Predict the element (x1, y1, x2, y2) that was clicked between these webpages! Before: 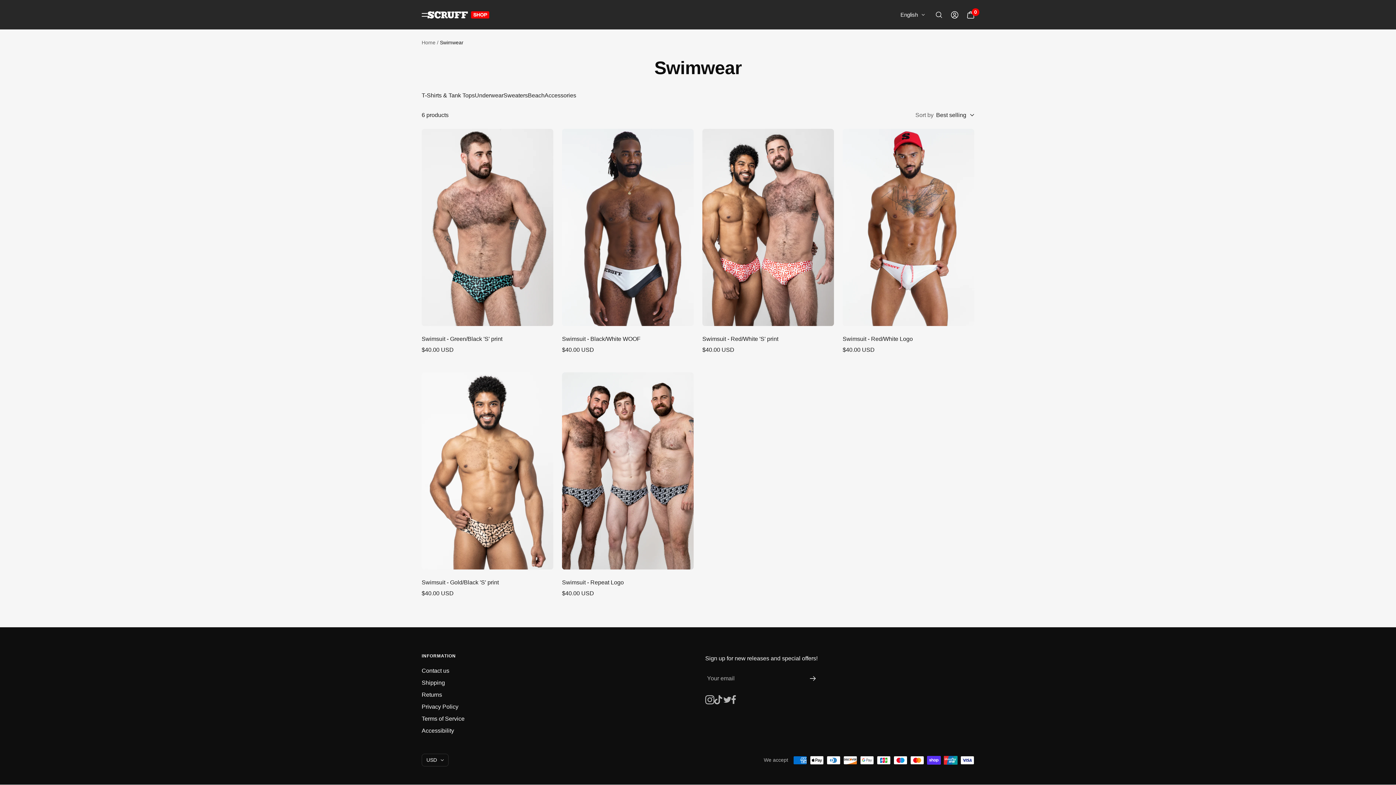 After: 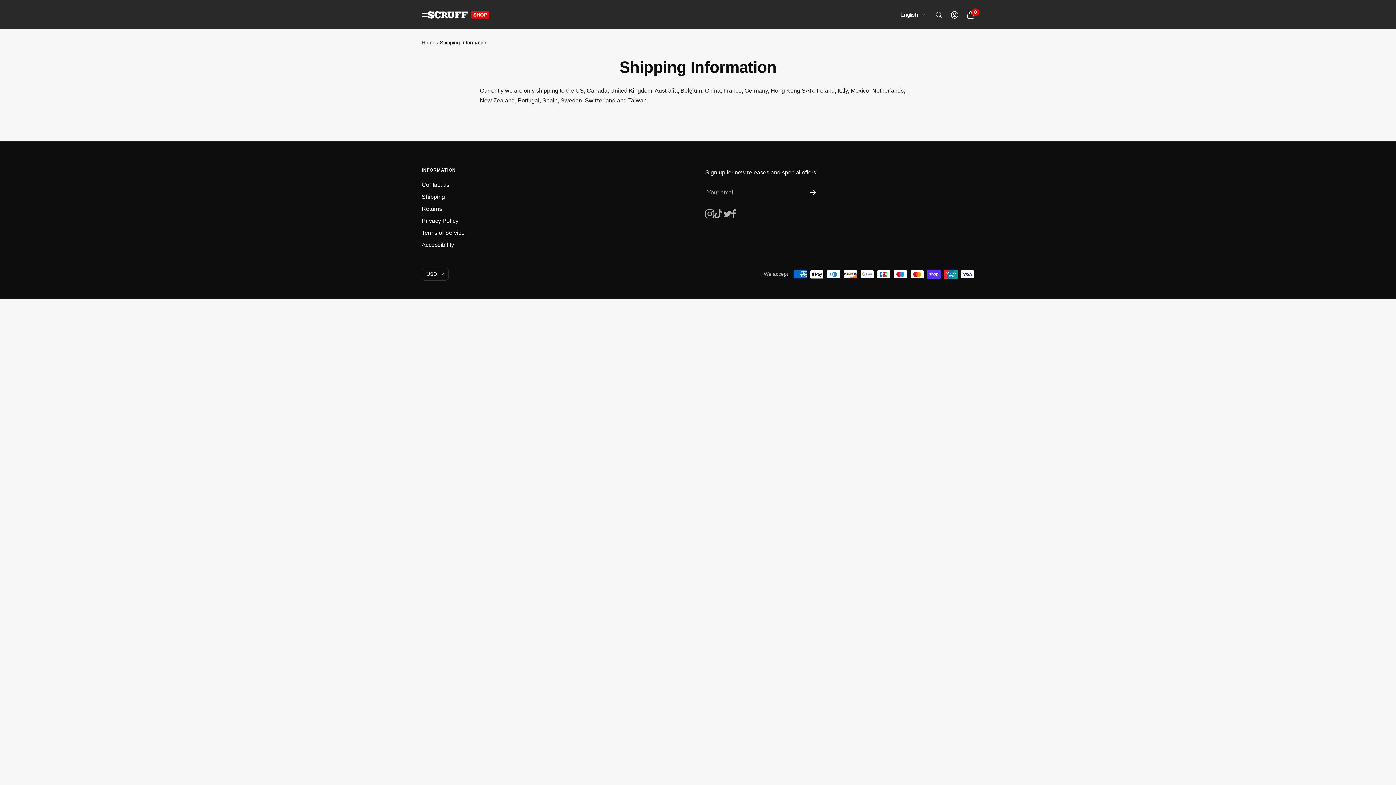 Action: label: Shipping bbox: (421, 678, 445, 688)